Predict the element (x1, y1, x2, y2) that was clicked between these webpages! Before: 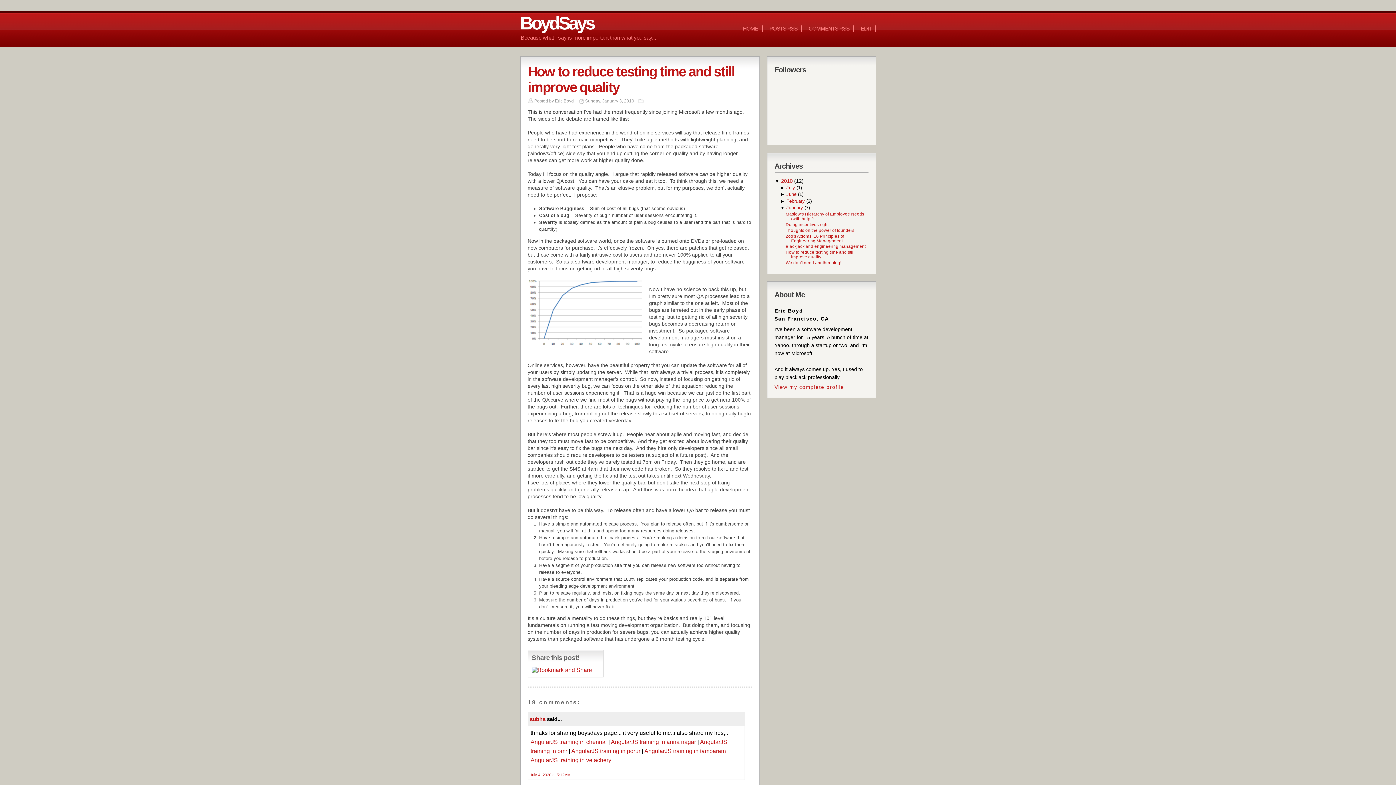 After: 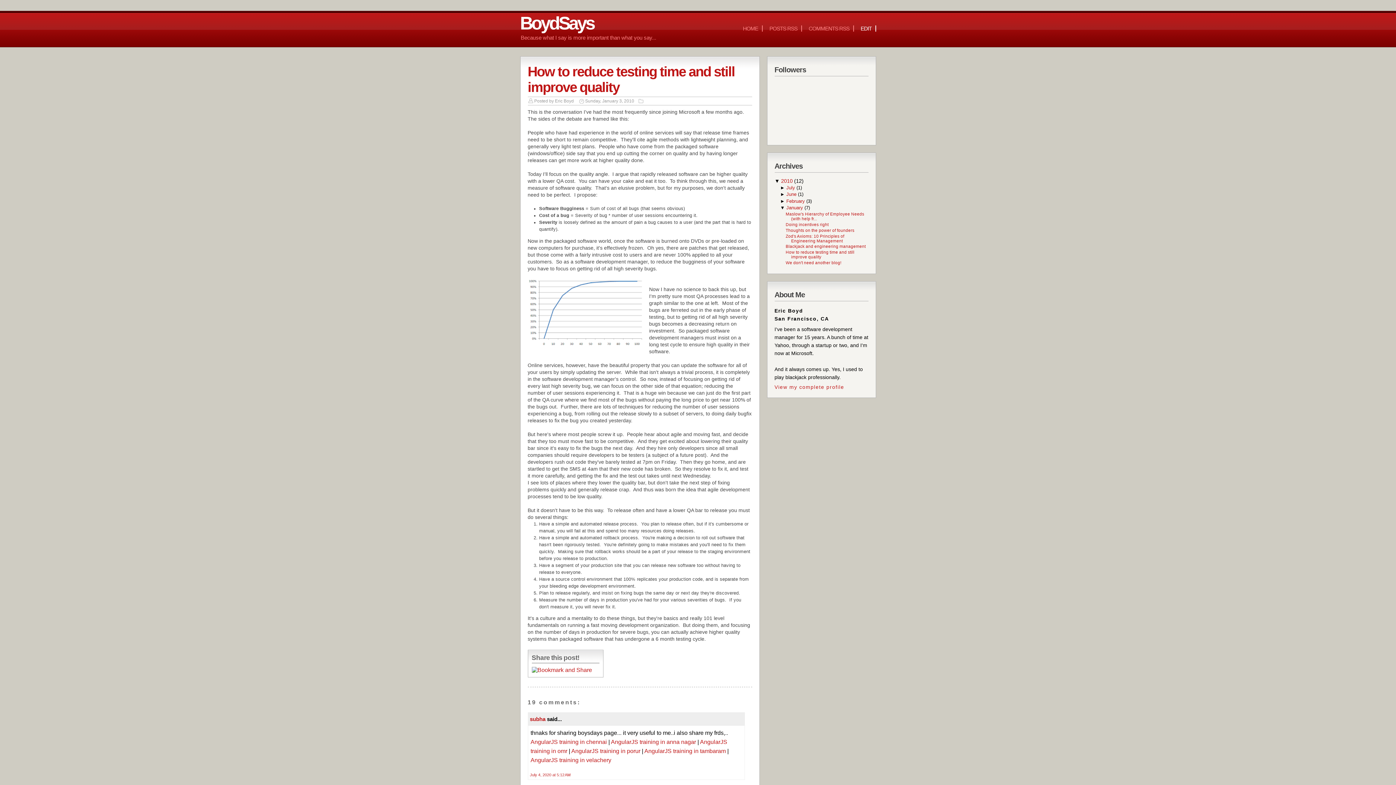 Action: bbox: (855, 25, 876, 31) label: EDIT